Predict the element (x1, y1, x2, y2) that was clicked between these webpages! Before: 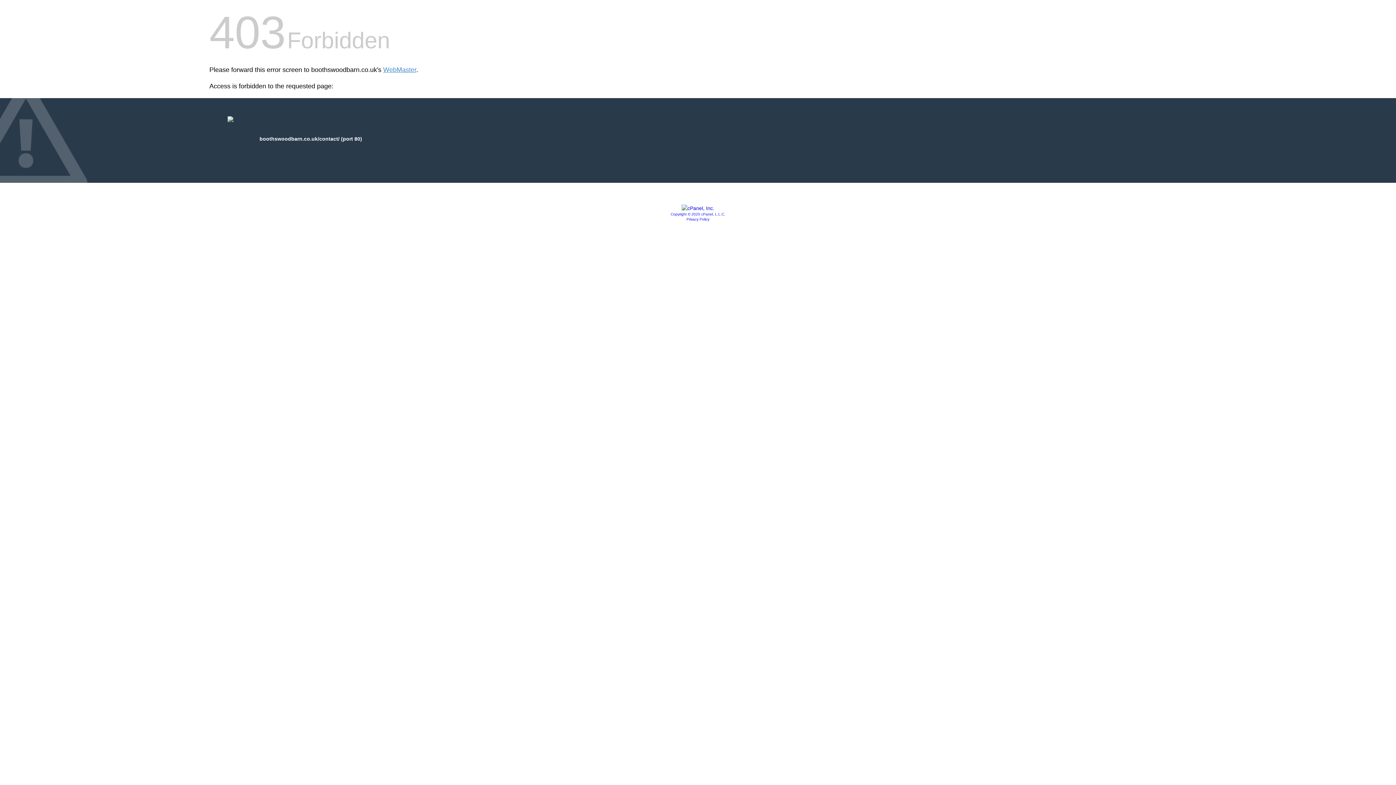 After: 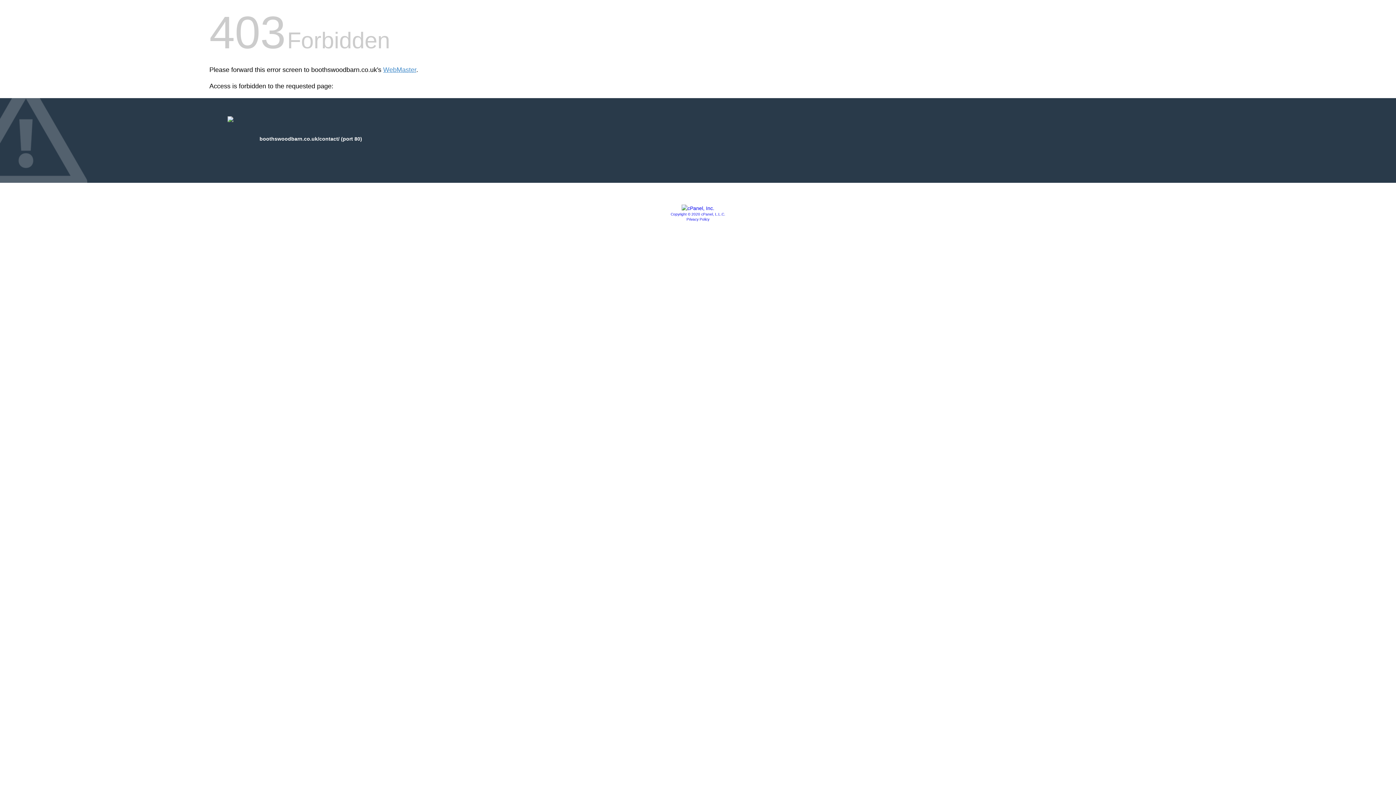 Action: bbox: (686, 217, 709, 221) label: Privacy Policy